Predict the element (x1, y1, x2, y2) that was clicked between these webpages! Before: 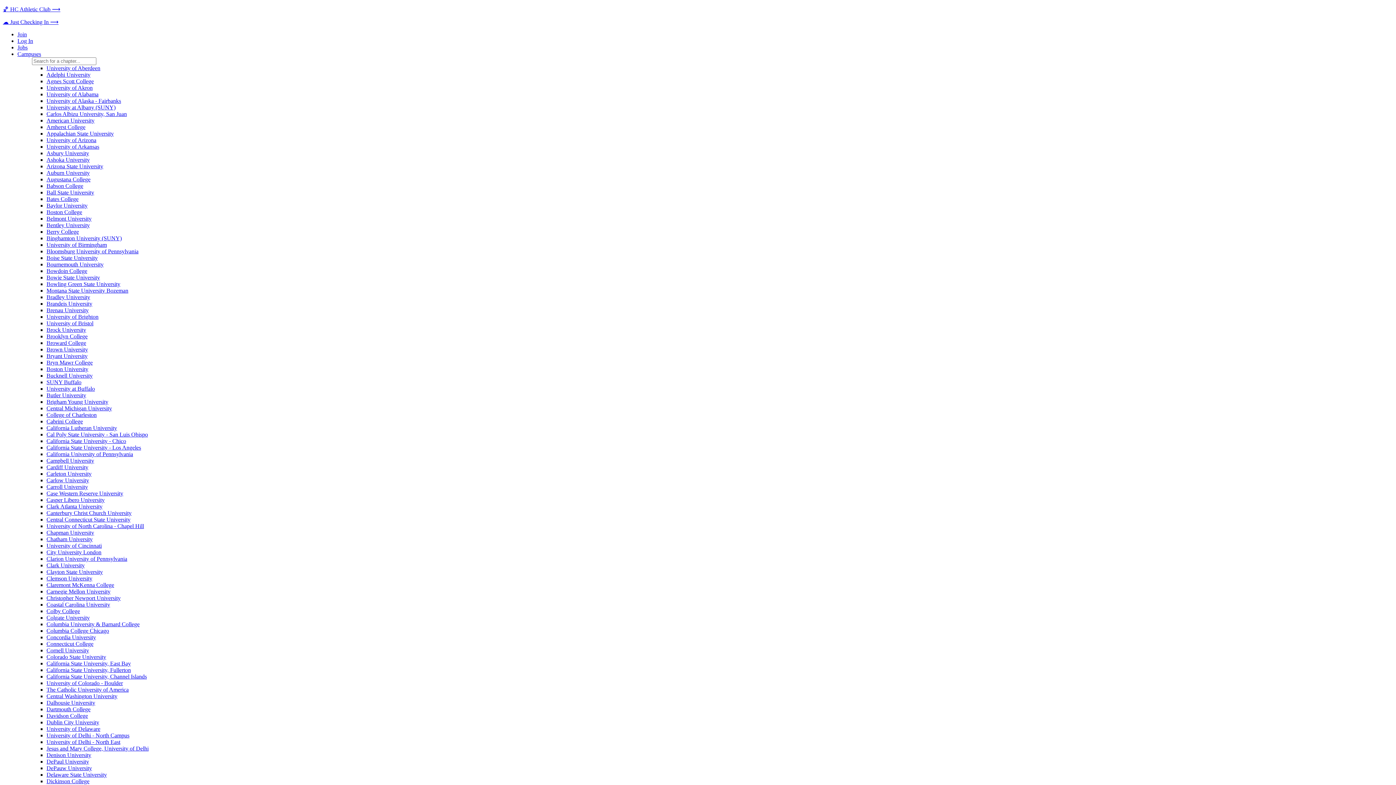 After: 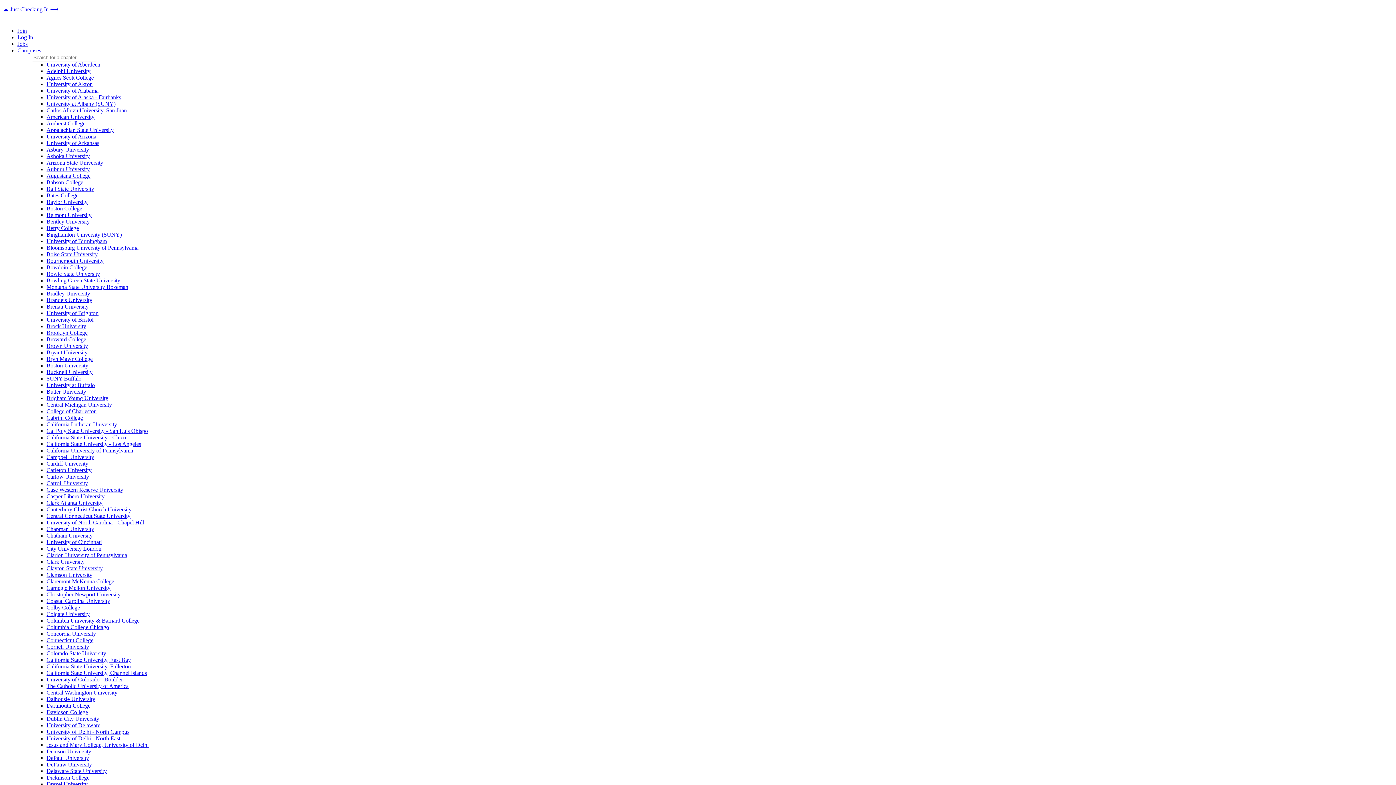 Action: bbox: (46, 464, 88, 470) label: Cardiff University